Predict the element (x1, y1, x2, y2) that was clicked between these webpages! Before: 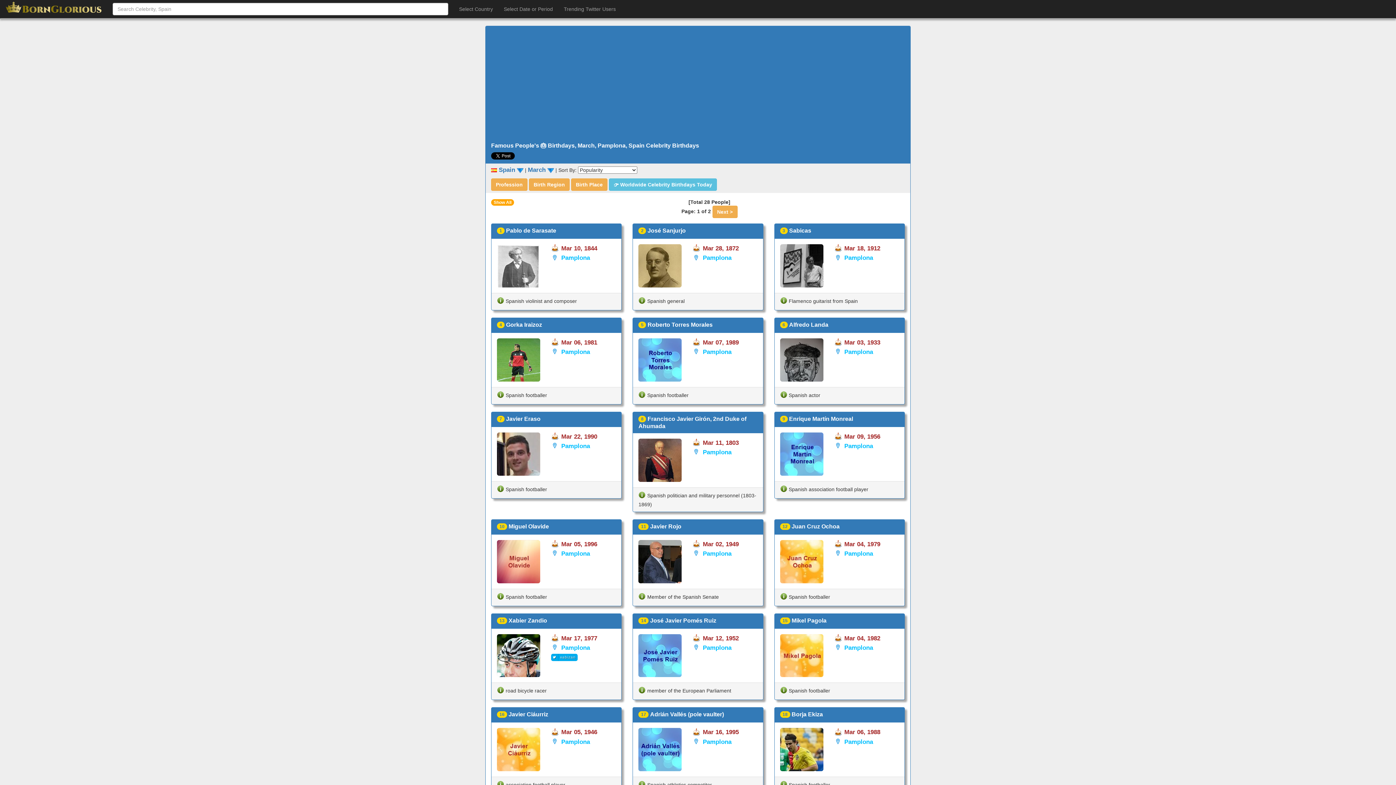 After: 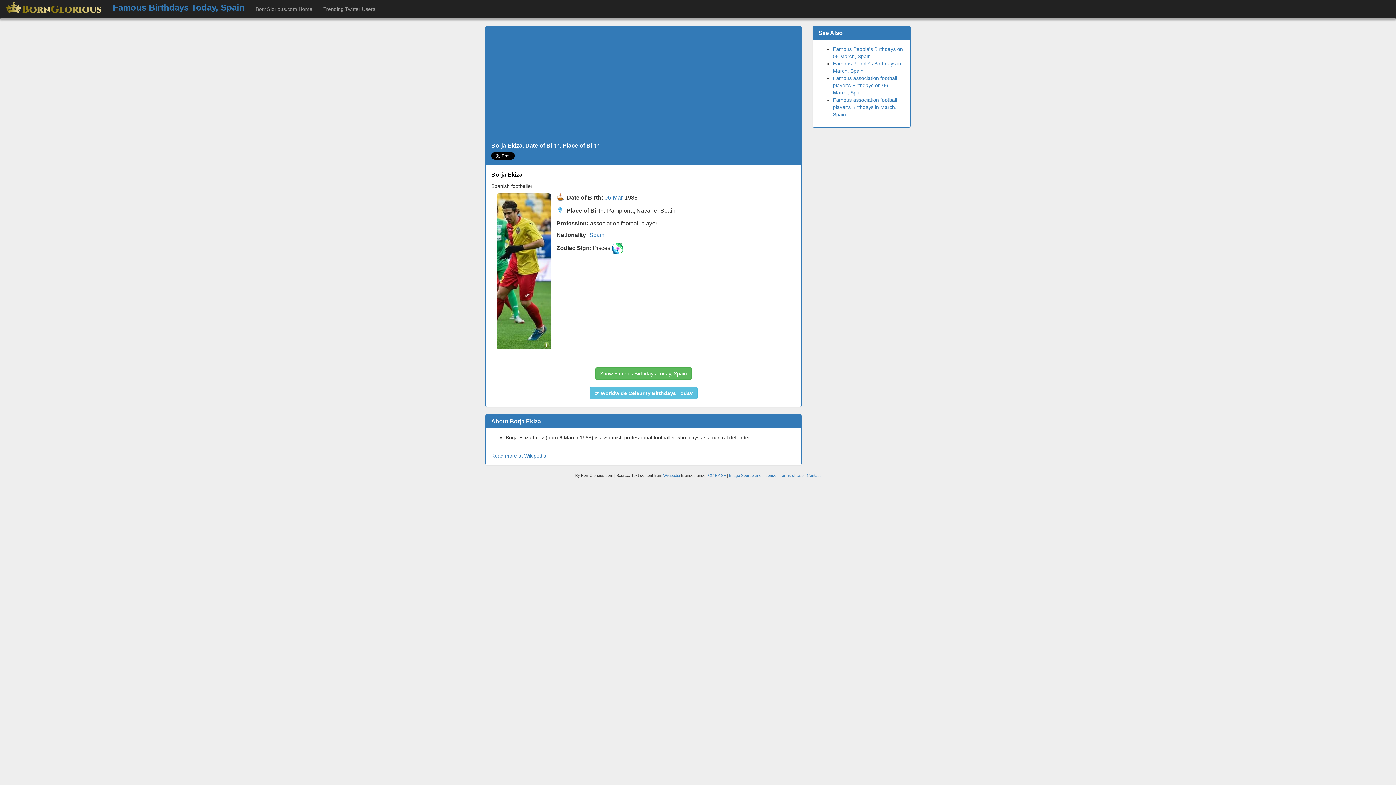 Action: bbox: (791, 711, 823, 718) label: Borja Ekiza